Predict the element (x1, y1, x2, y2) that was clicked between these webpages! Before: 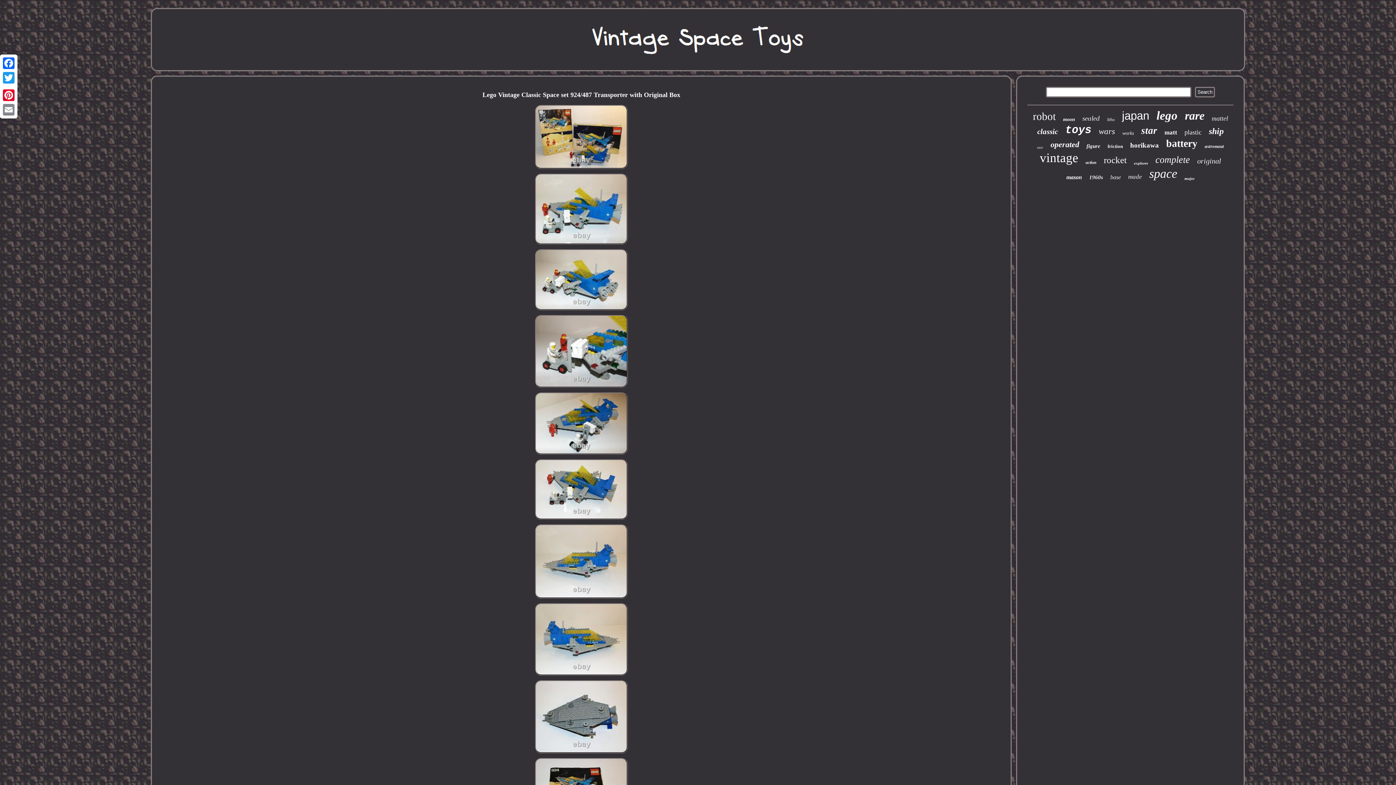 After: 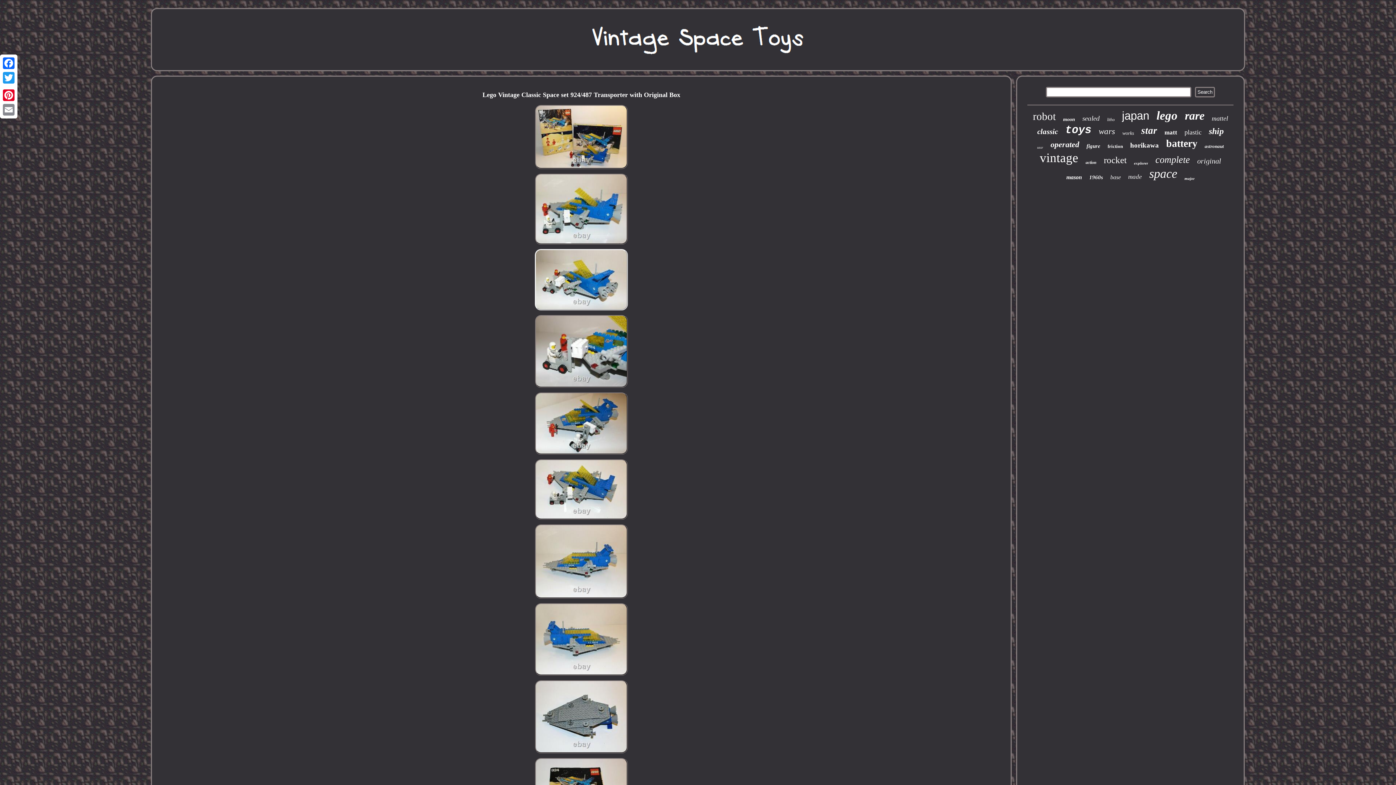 Action: bbox: (533, 307, 629, 313)